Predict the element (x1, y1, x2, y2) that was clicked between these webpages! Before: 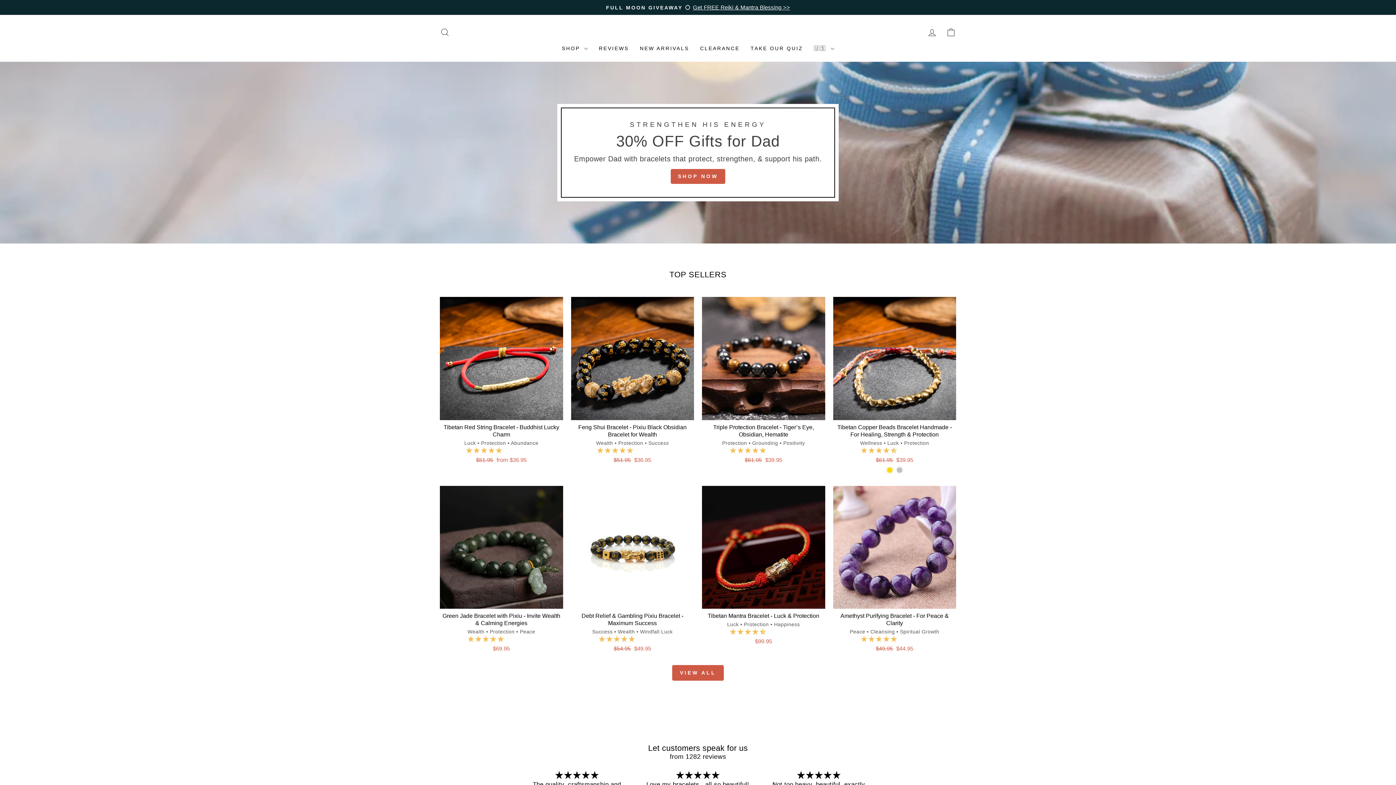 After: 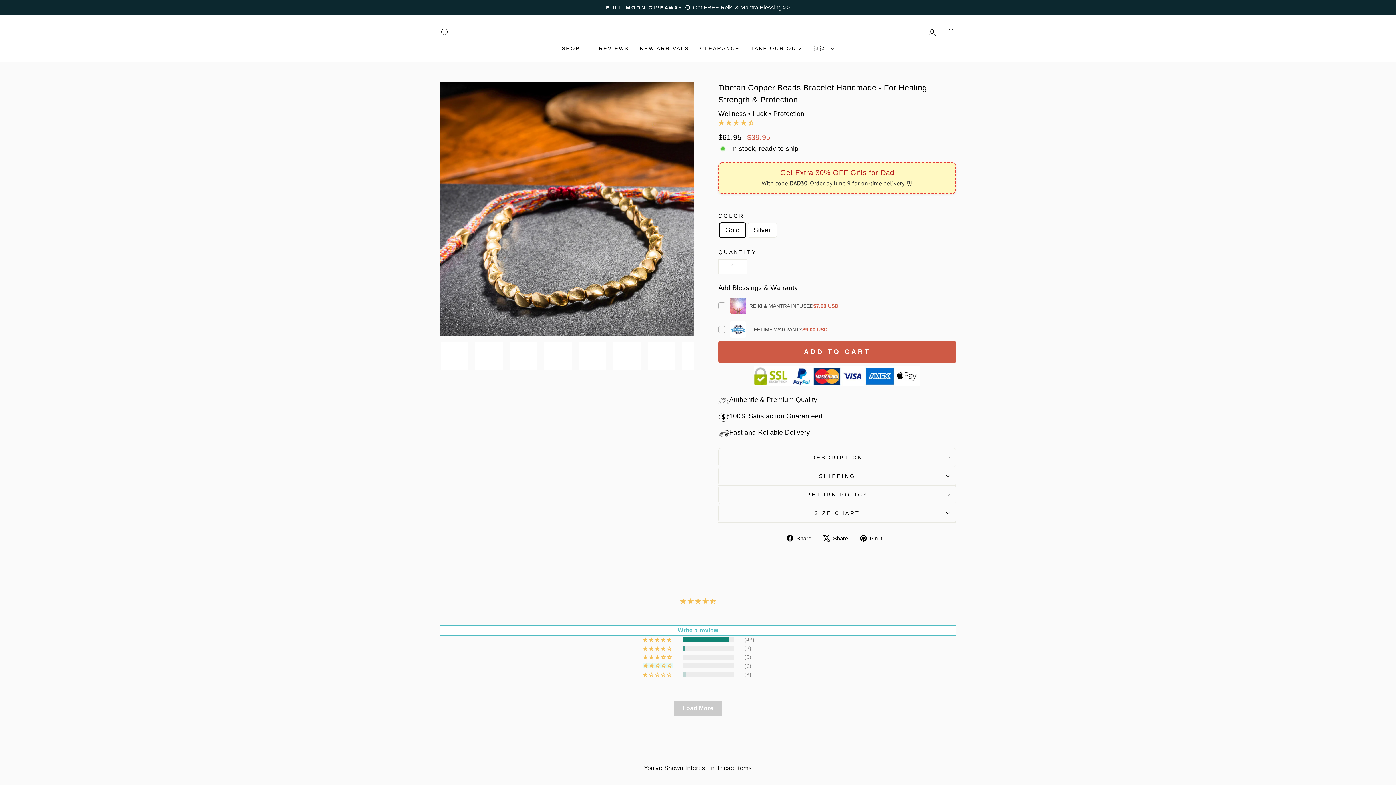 Action: label: Tibetan Copper Beads Bracelet Handmade - For Healing, Strength & Protection - Gold bbox: (886, 466, 893, 473)